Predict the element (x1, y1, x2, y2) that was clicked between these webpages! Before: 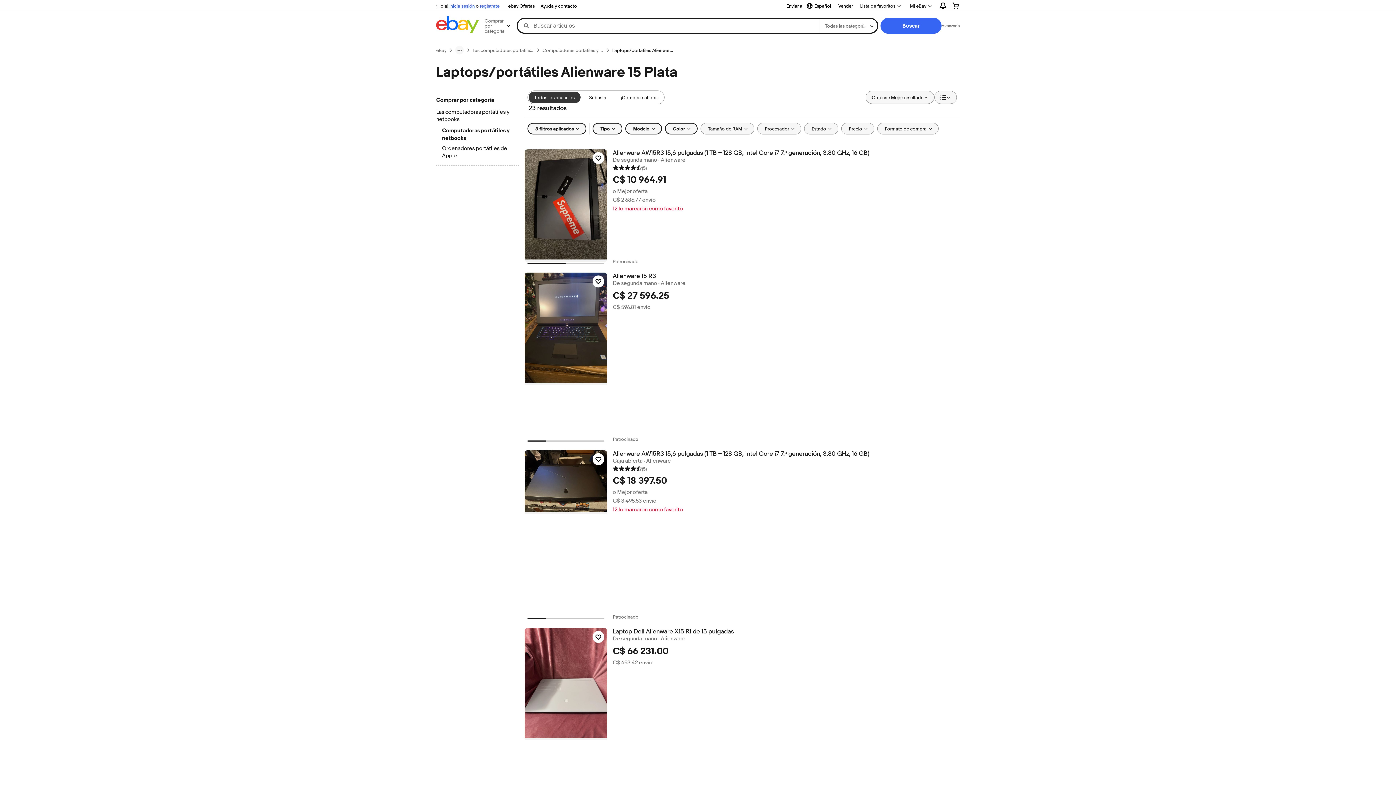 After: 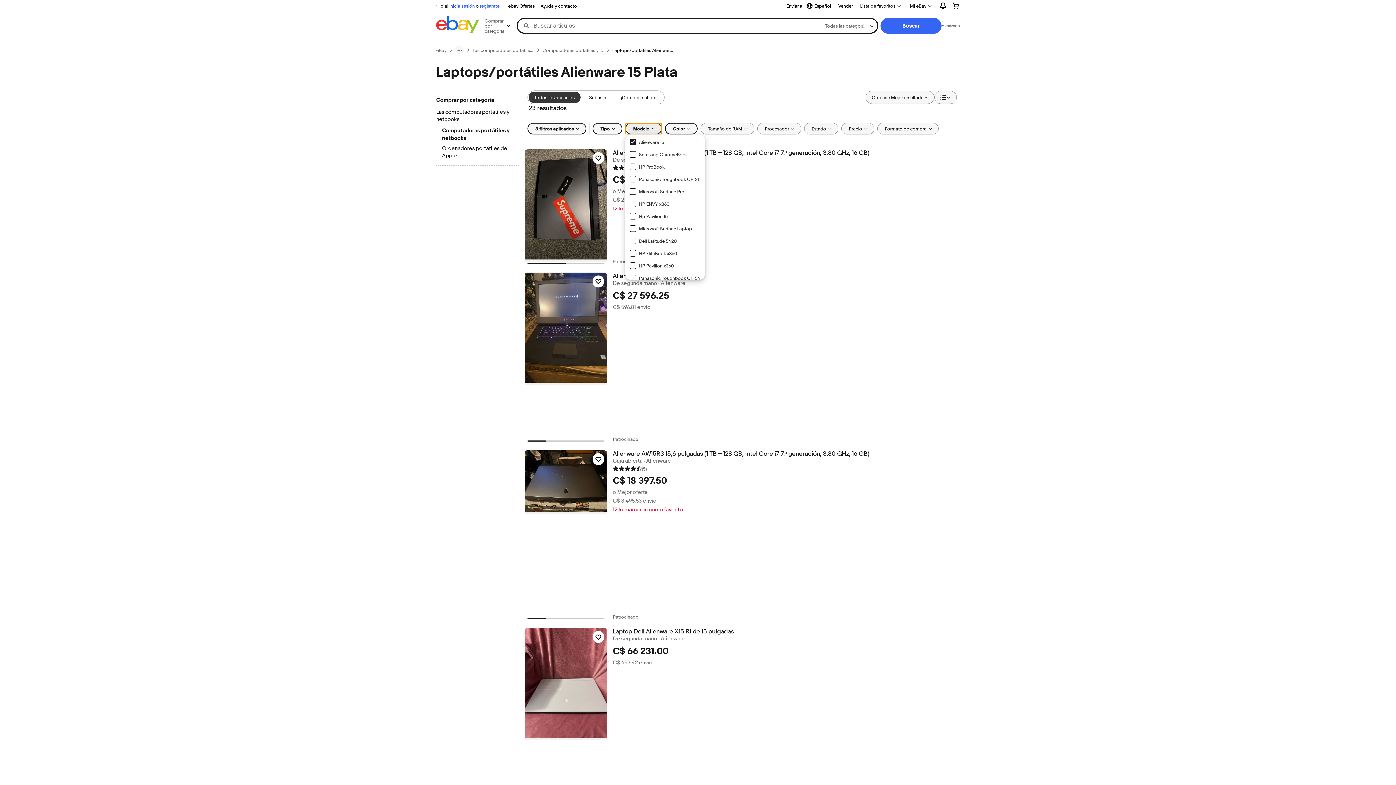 Action: bbox: (625, 122, 662, 134) label: Modelo